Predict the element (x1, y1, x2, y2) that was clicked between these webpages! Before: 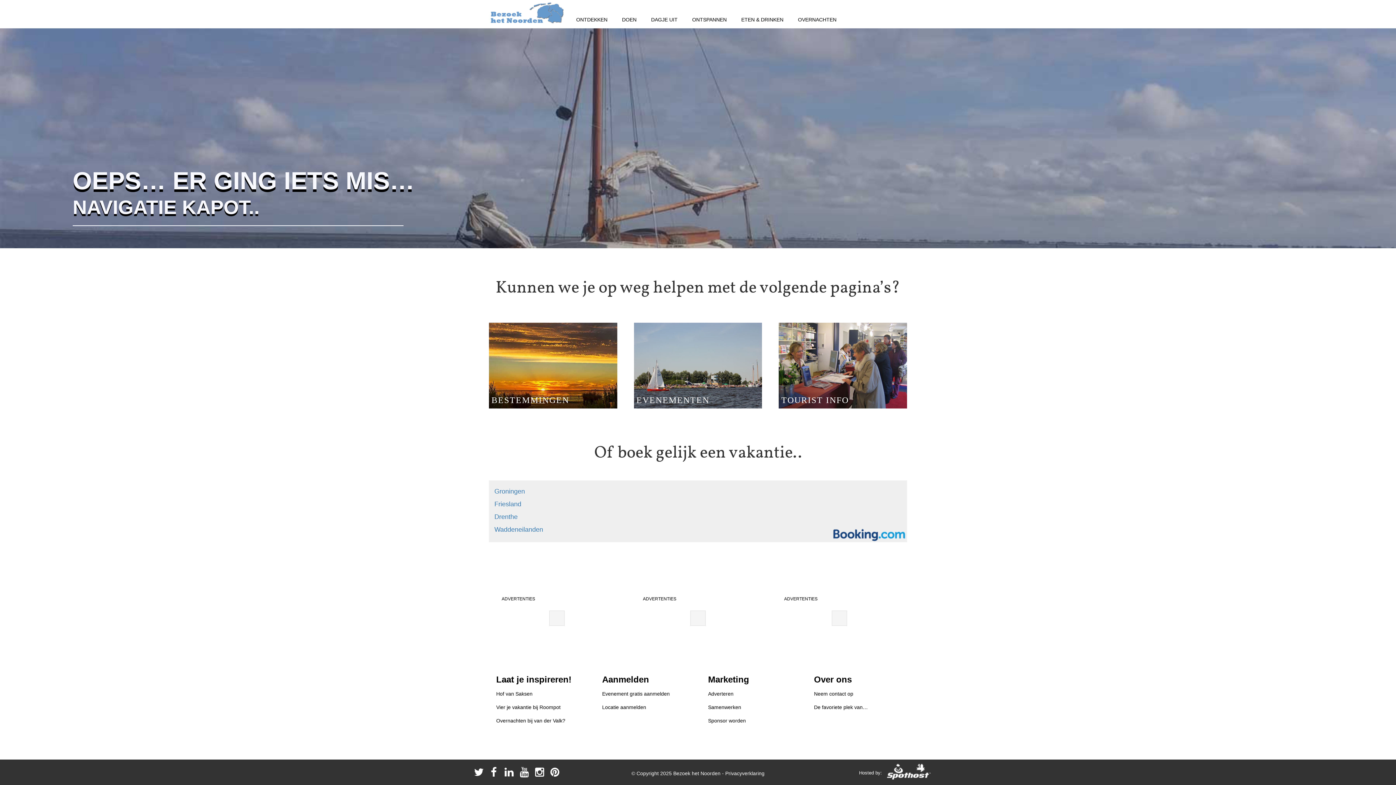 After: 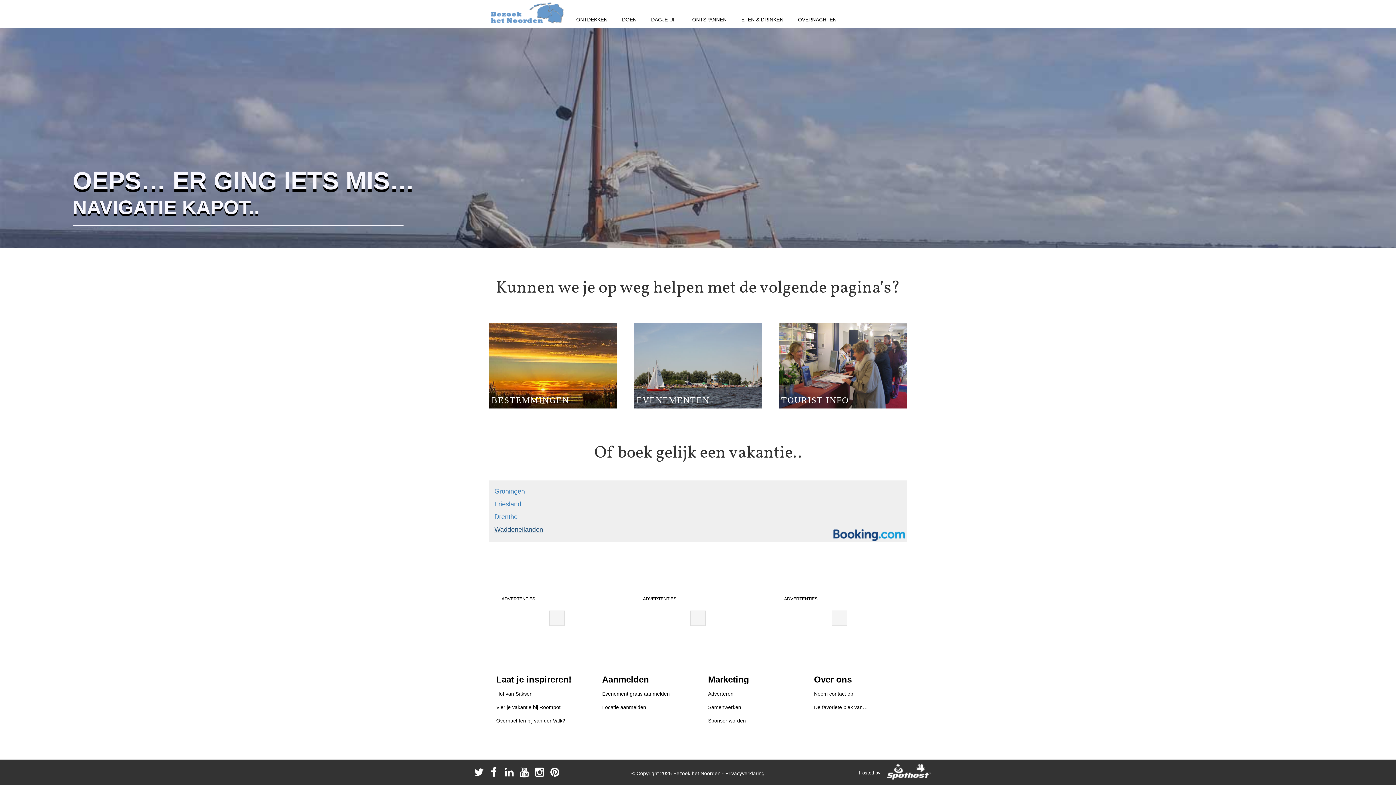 Action: bbox: (494, 526, 543, 533) label: Waddeneilanden